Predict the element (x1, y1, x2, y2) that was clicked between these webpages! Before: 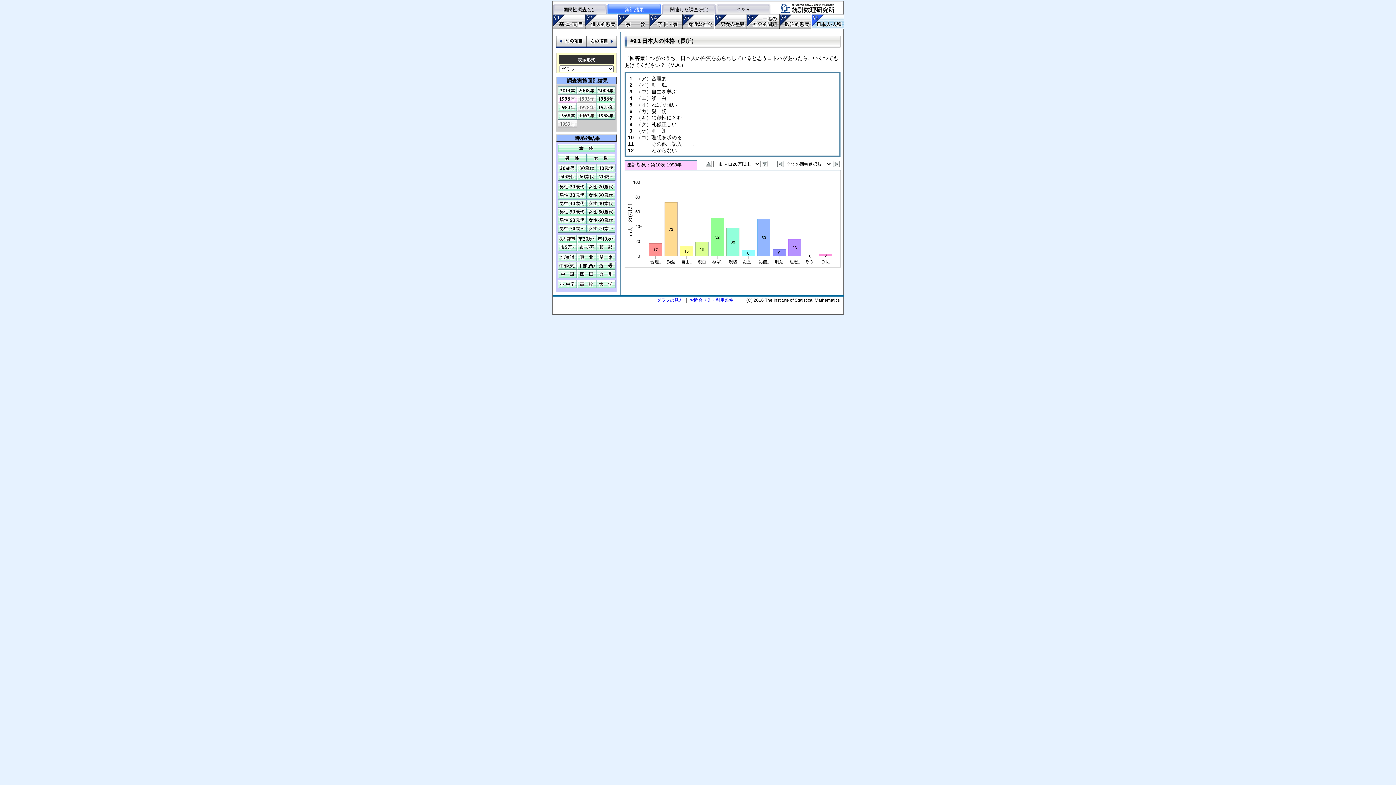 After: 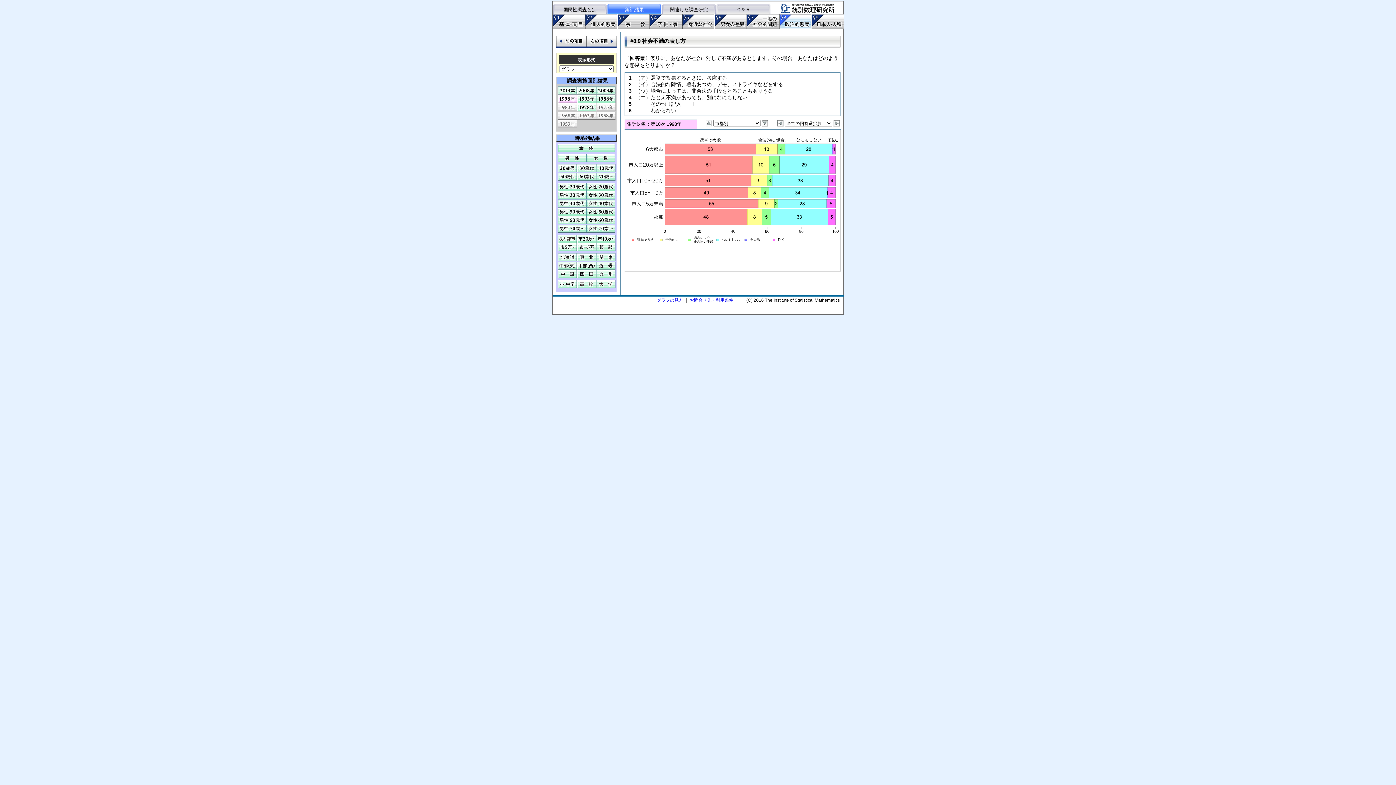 Action: bbox: (556, 42, 586, 48)